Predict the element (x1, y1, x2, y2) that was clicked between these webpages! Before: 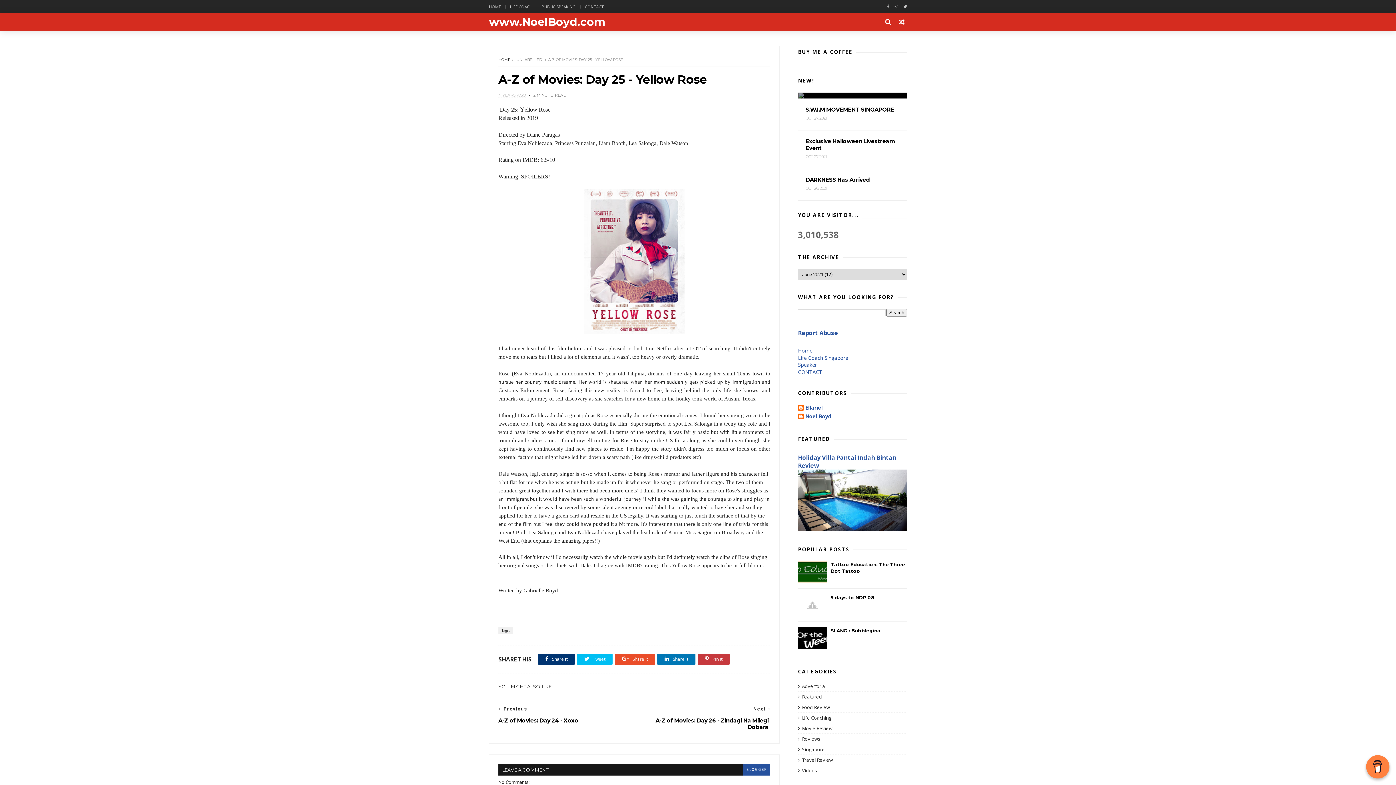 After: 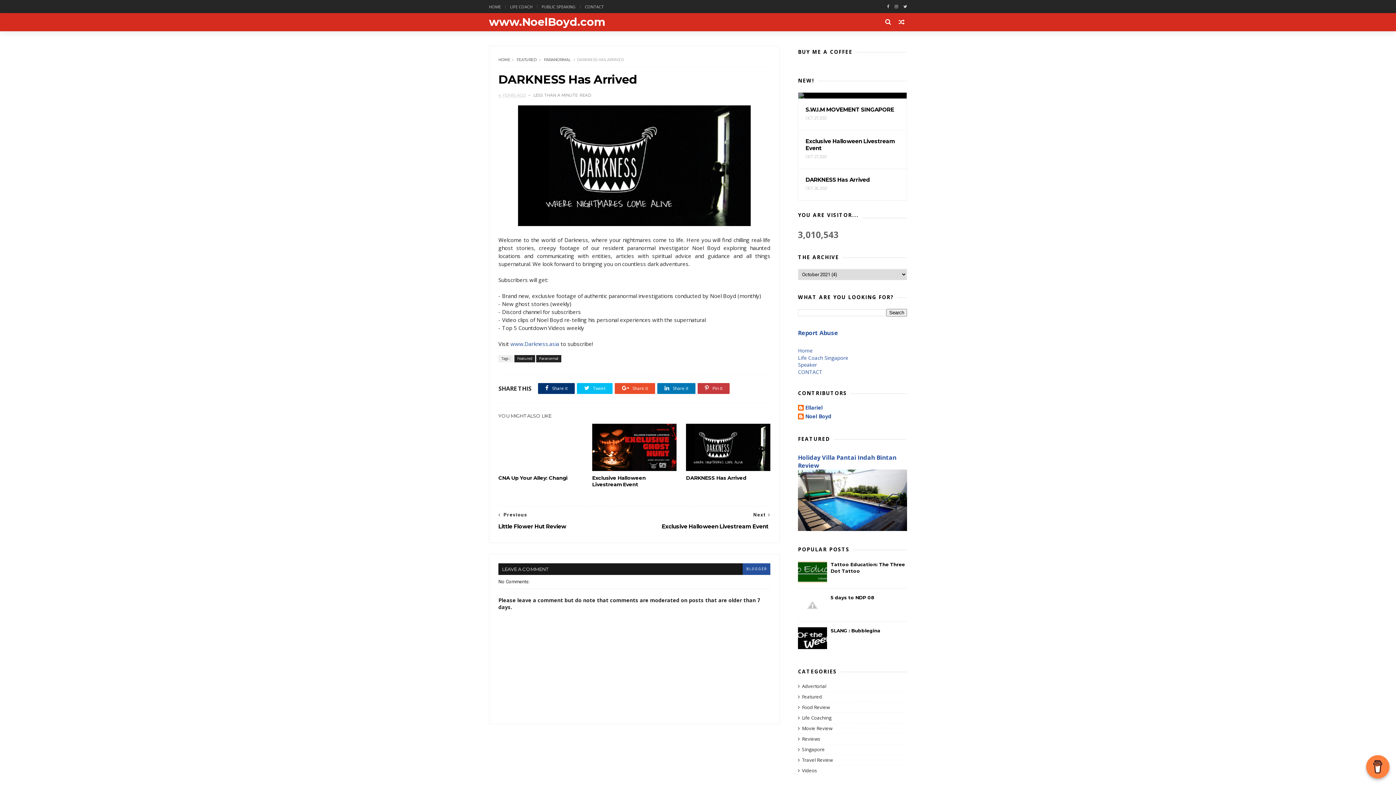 Action: bbox: (798, 169, 906, 200) label: DARKNESS Has Arrived
OCT 26, 2021